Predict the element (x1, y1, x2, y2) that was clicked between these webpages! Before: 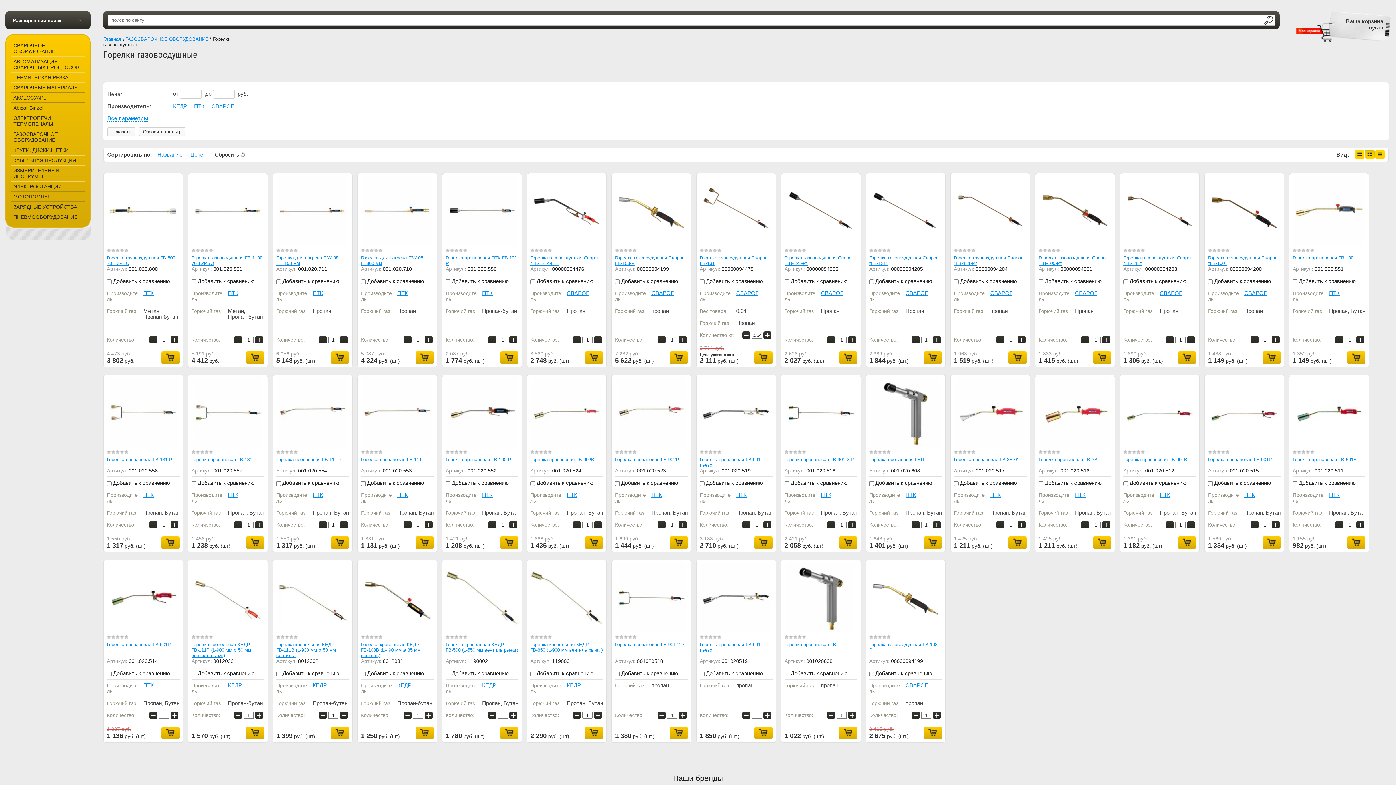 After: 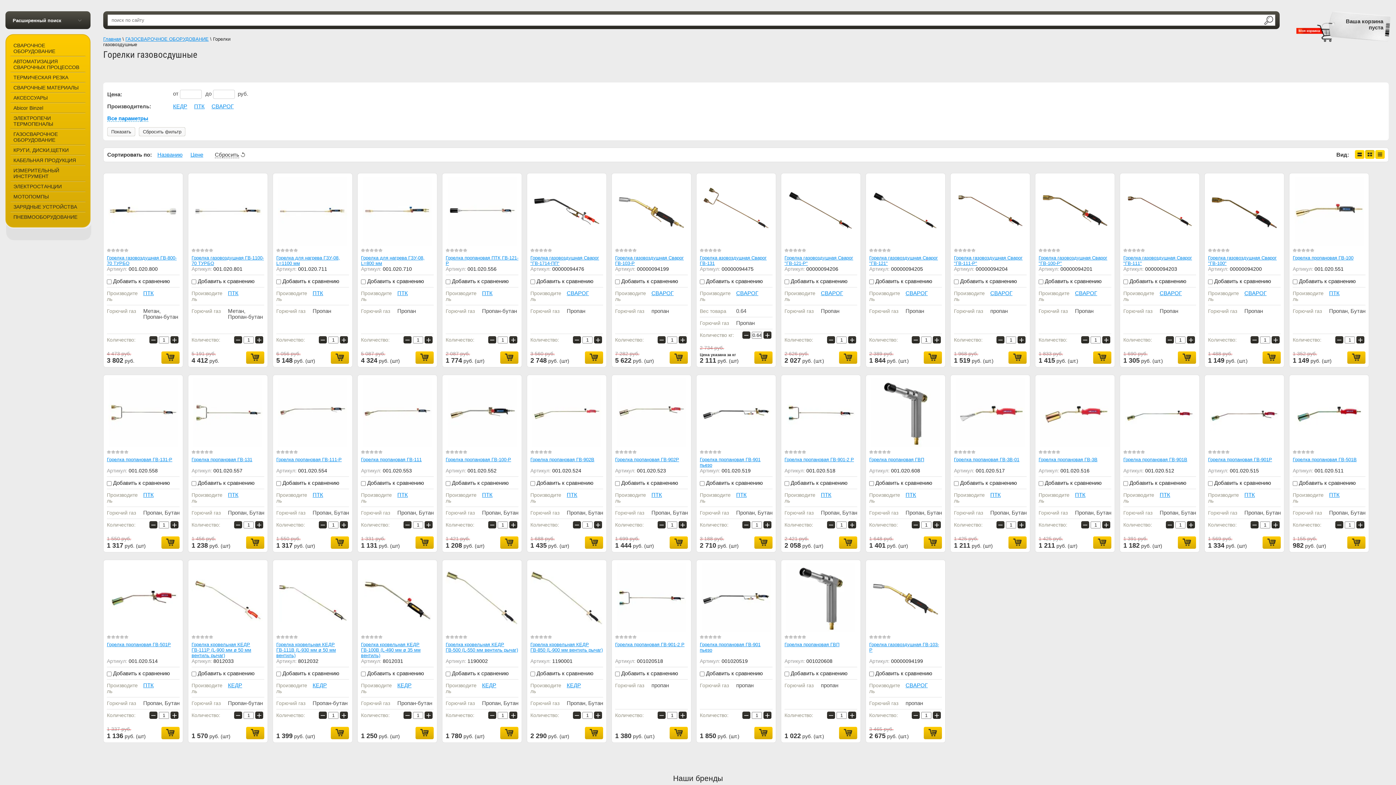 Action: bbox: (1208, 184, 1281, 238)